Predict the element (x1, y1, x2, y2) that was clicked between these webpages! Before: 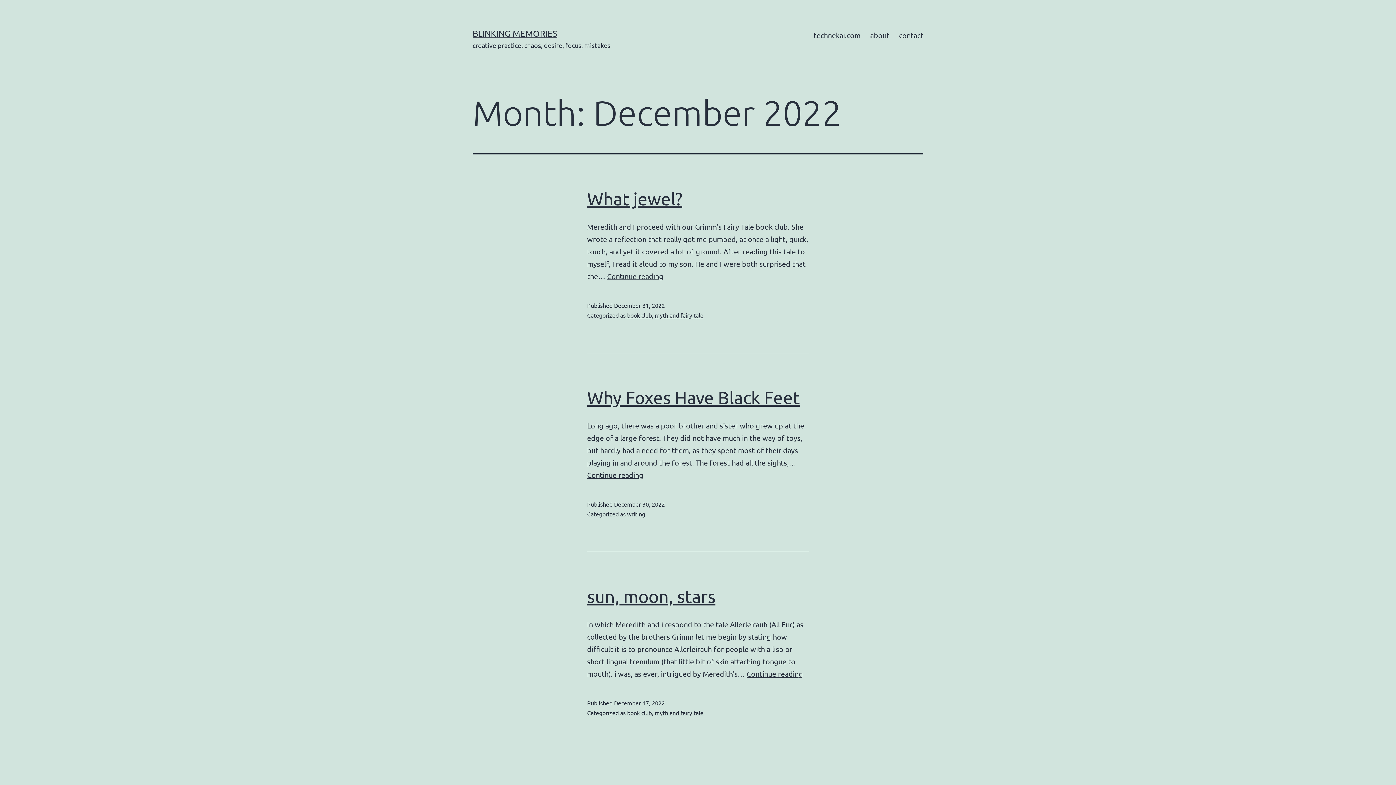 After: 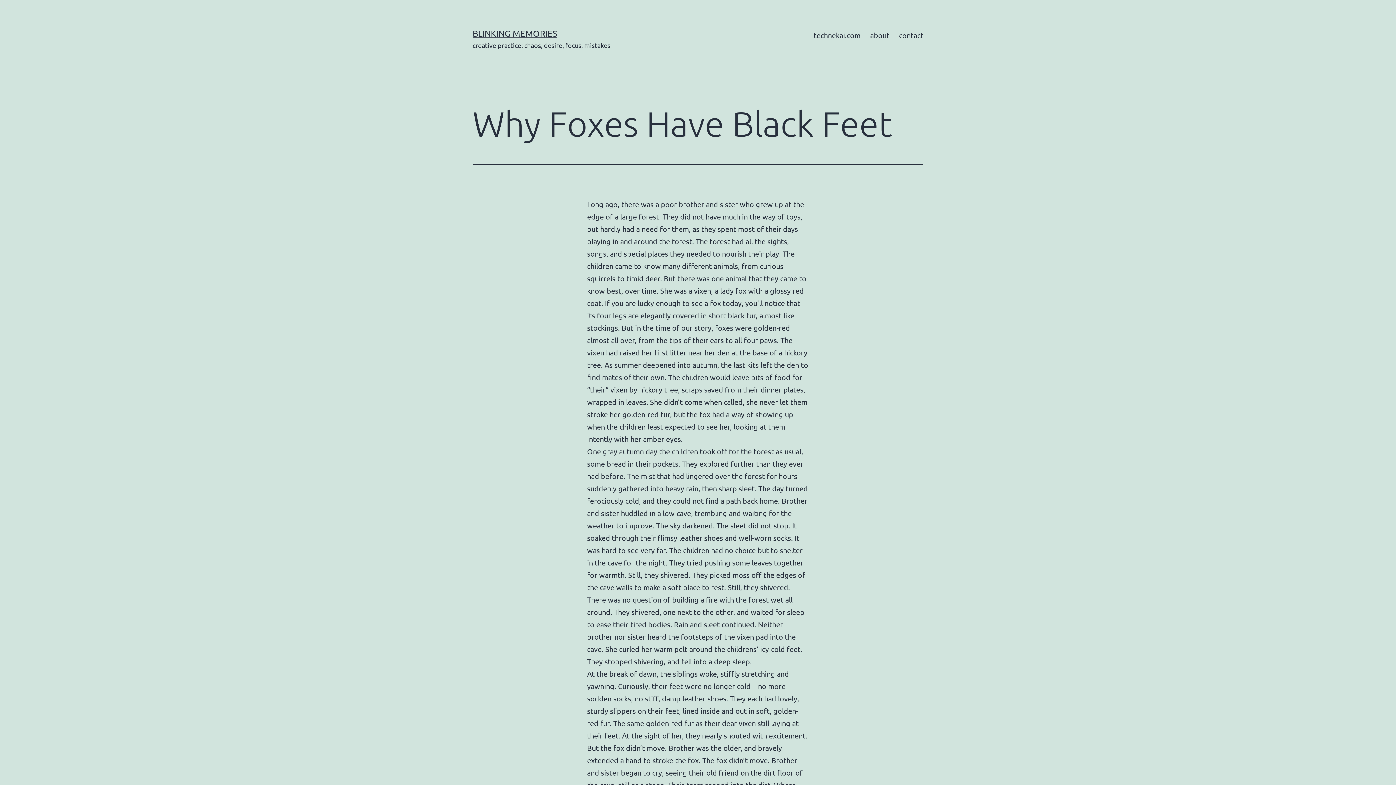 Action: bbox: (587, 387, 800, 407) label: Why Foxes Have Black Feet